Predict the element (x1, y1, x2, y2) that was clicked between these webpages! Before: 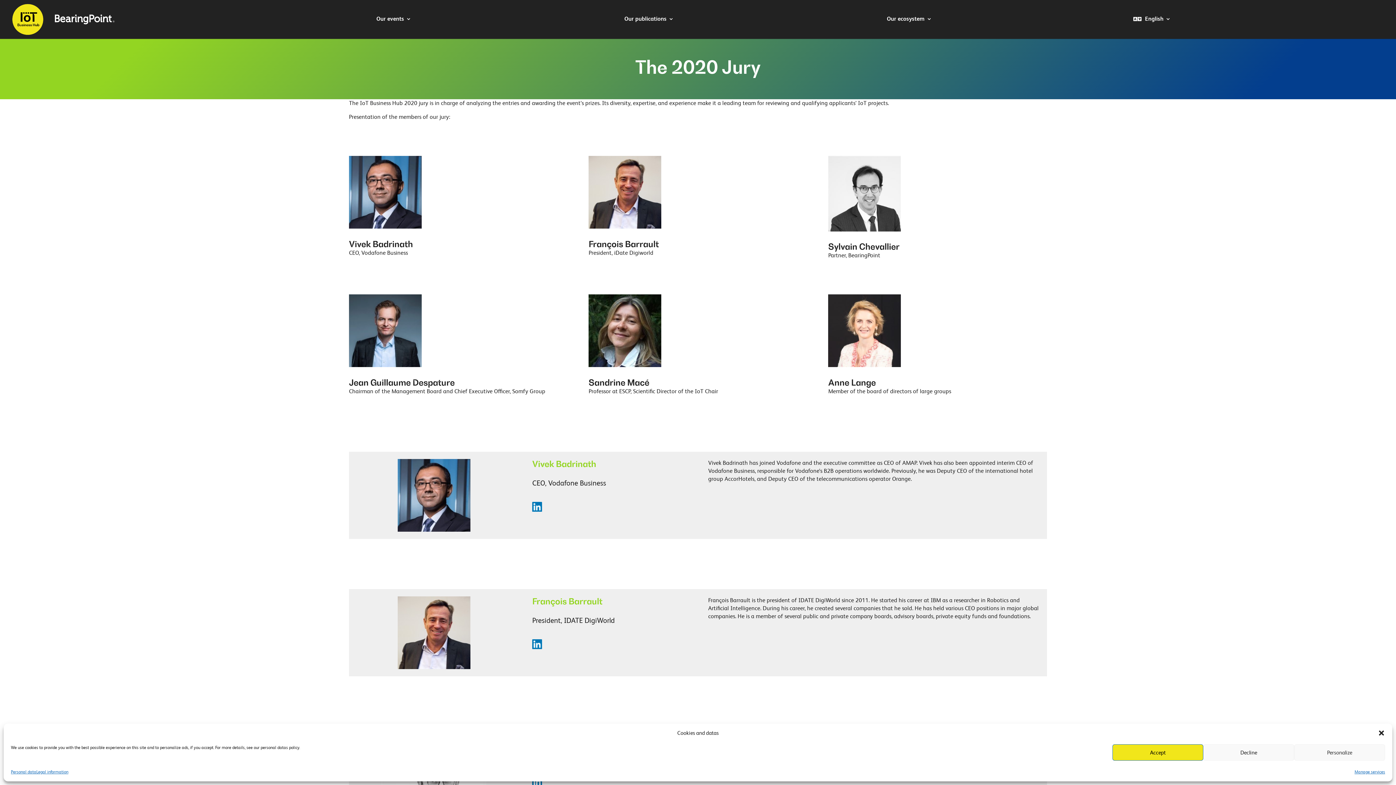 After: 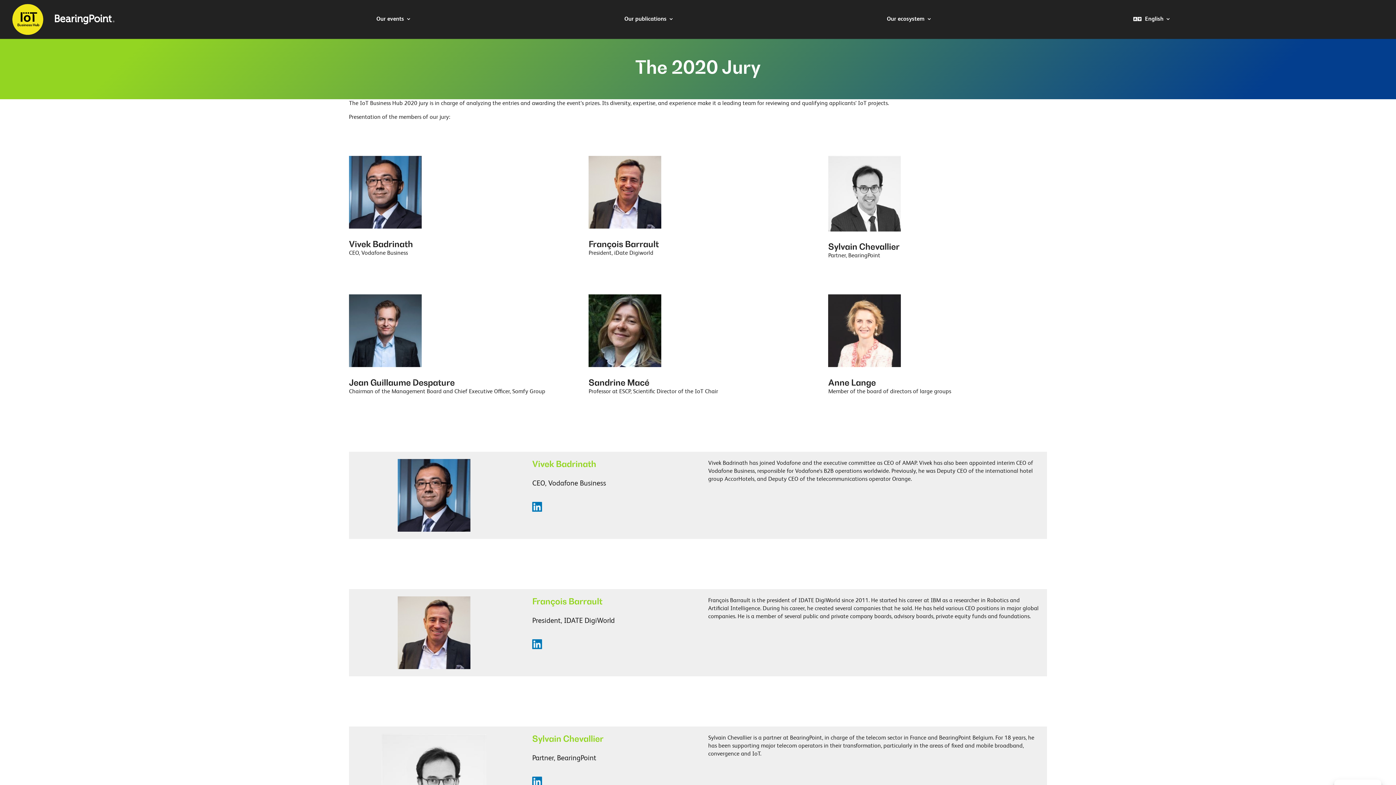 Action: bbox: (1378, 729, 1385, 737) label: Close dialog